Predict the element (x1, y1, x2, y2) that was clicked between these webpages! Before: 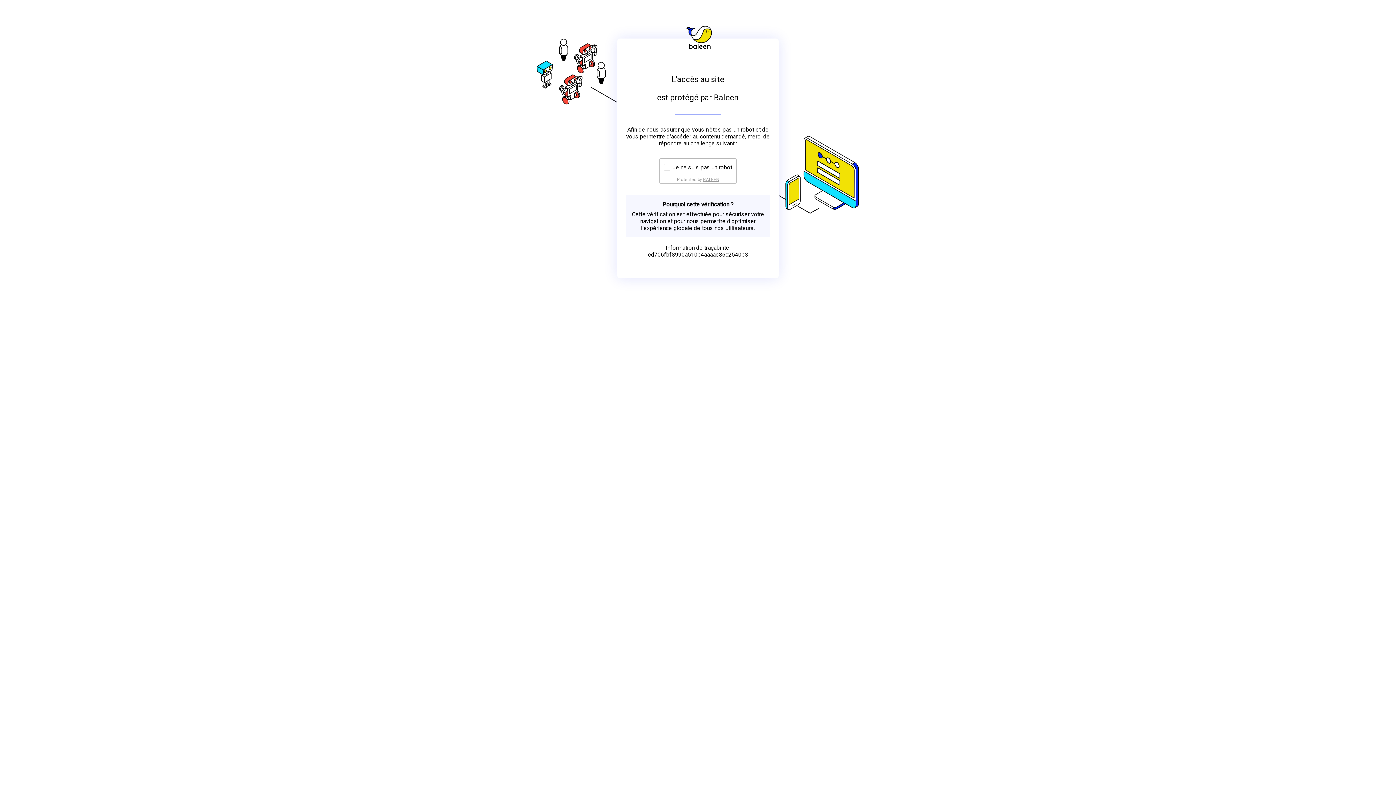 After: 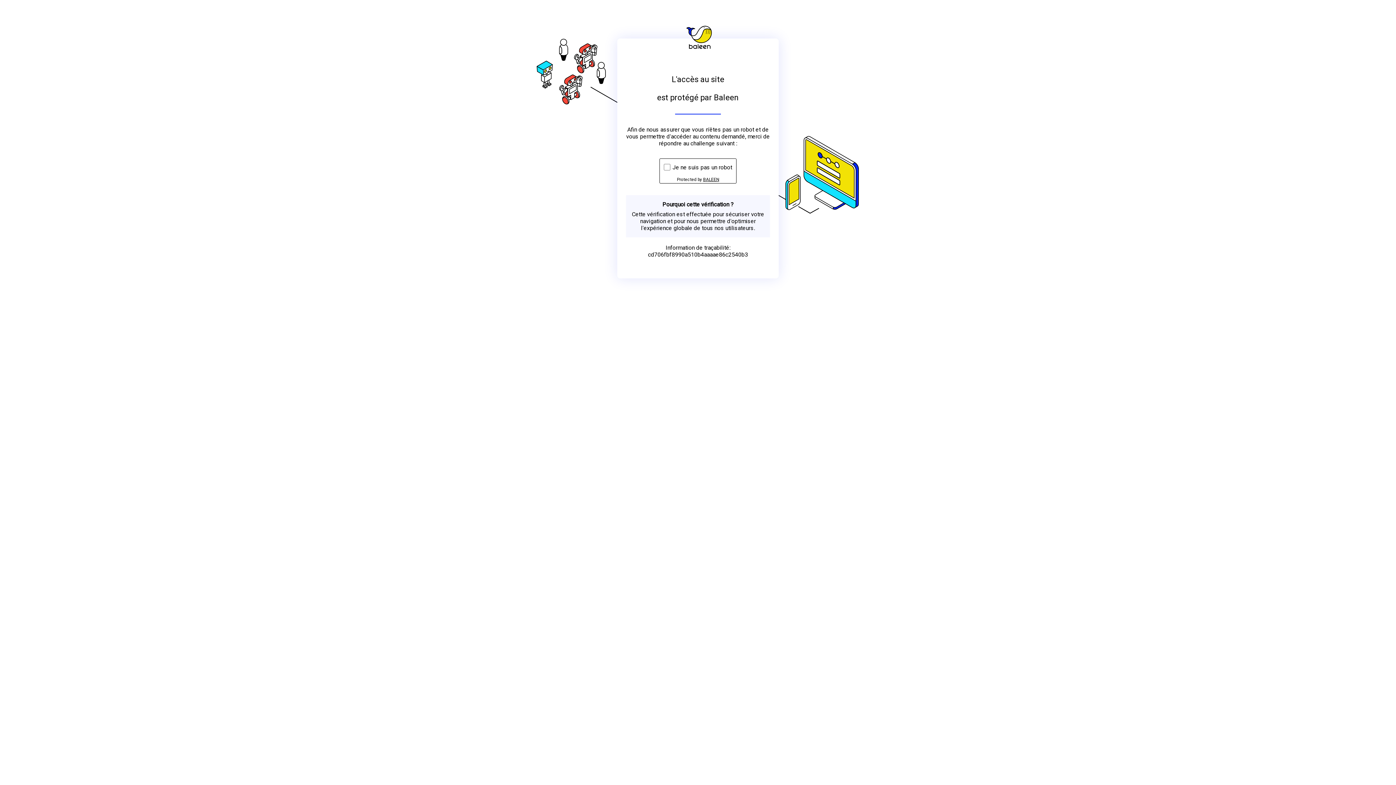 Action: label: BALEEN bbox: (703, 176, 719, 182)